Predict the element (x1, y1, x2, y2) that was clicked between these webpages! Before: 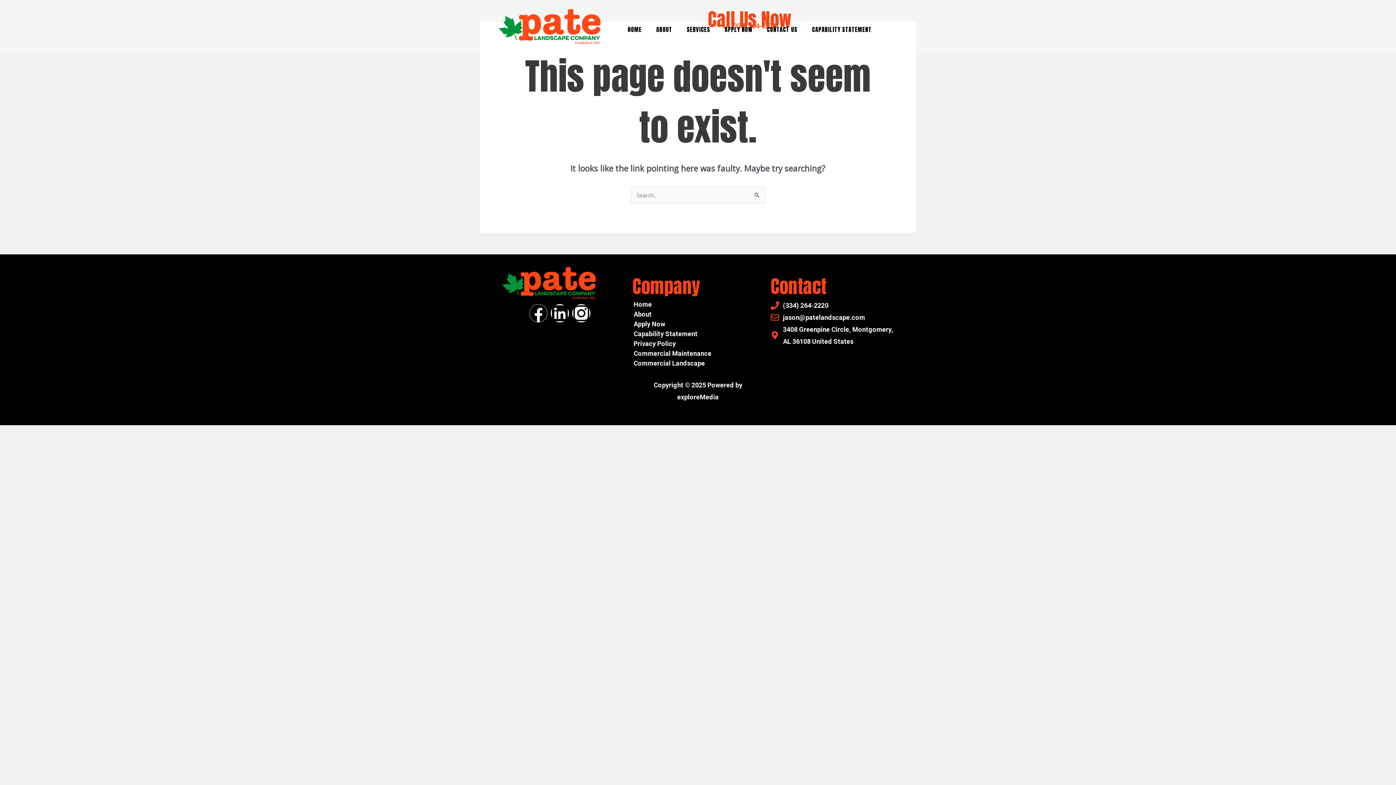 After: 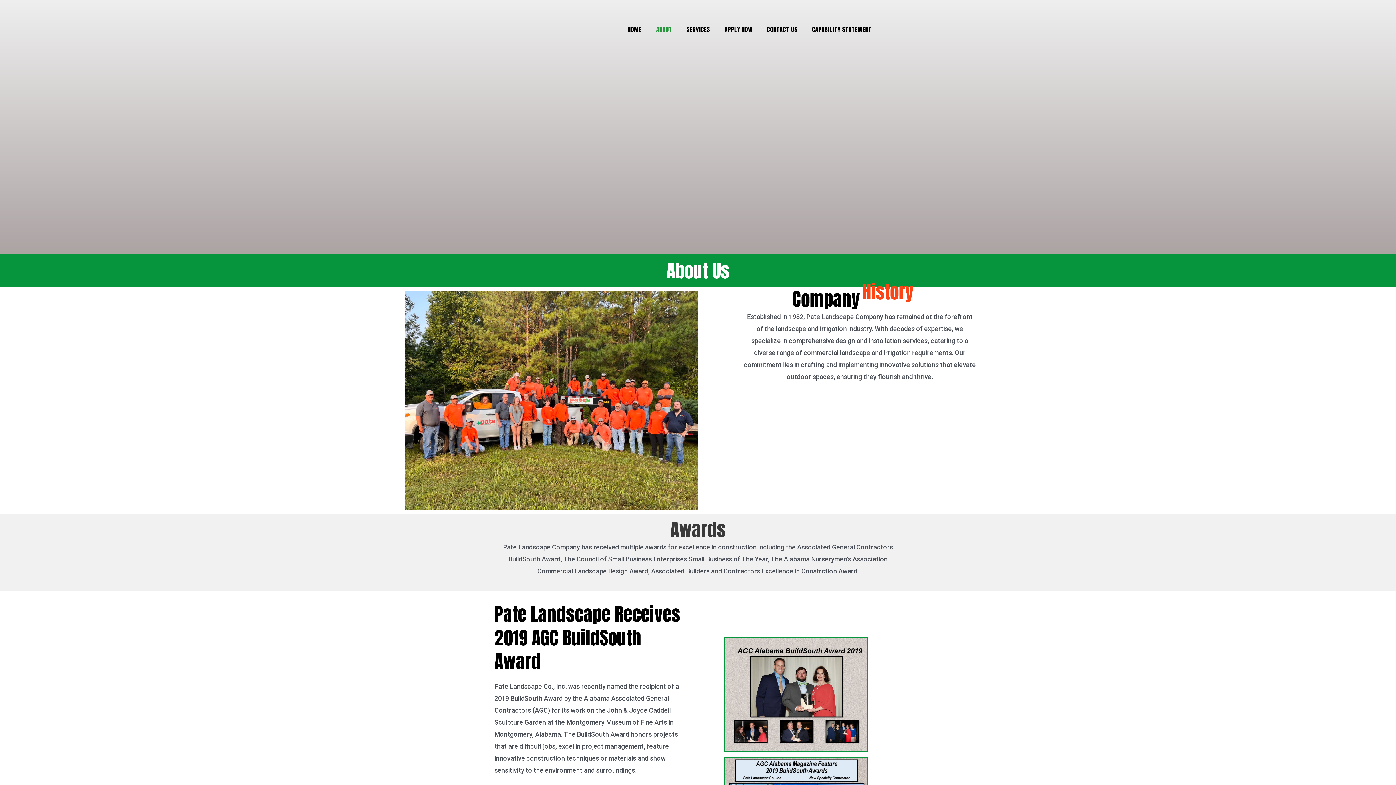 Action: label: About bbox: (626, 309, 763, 319)